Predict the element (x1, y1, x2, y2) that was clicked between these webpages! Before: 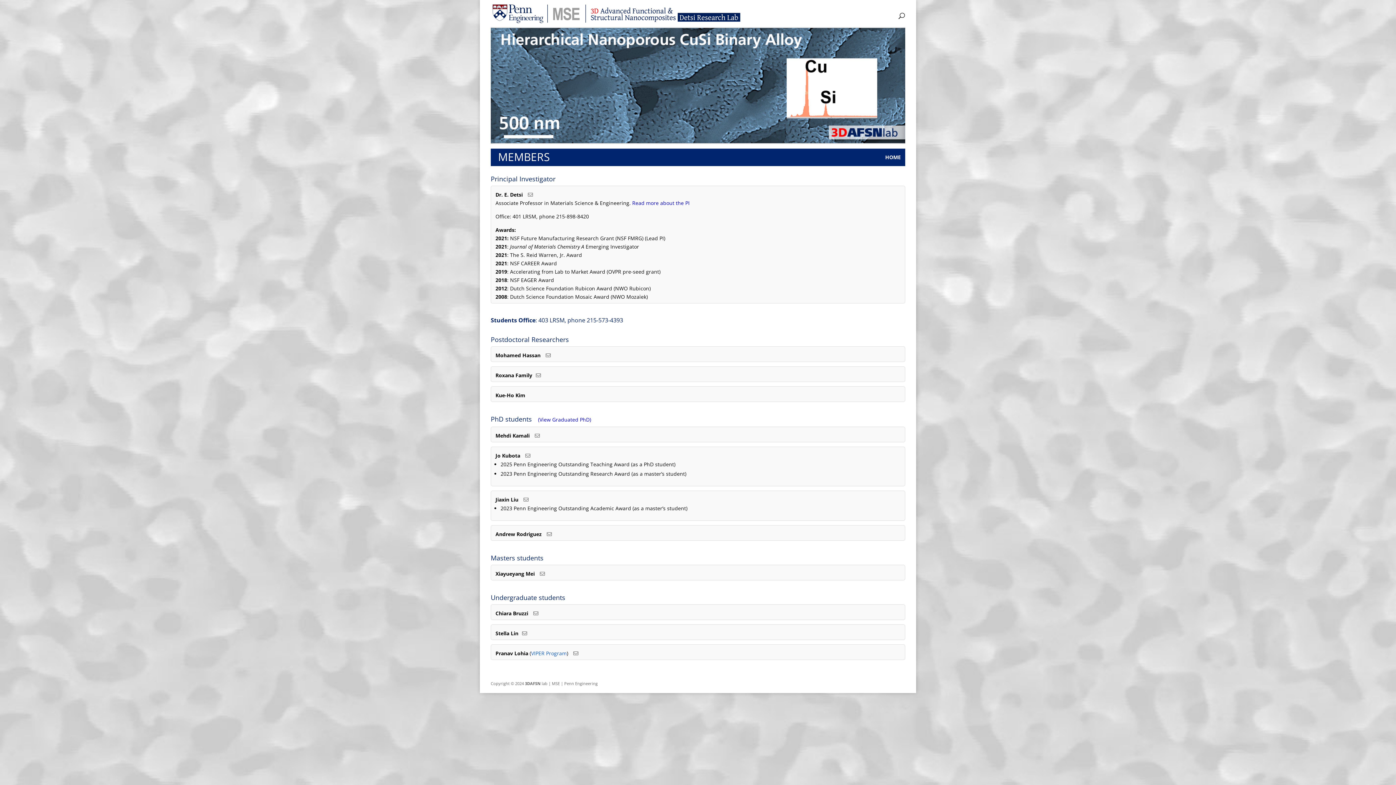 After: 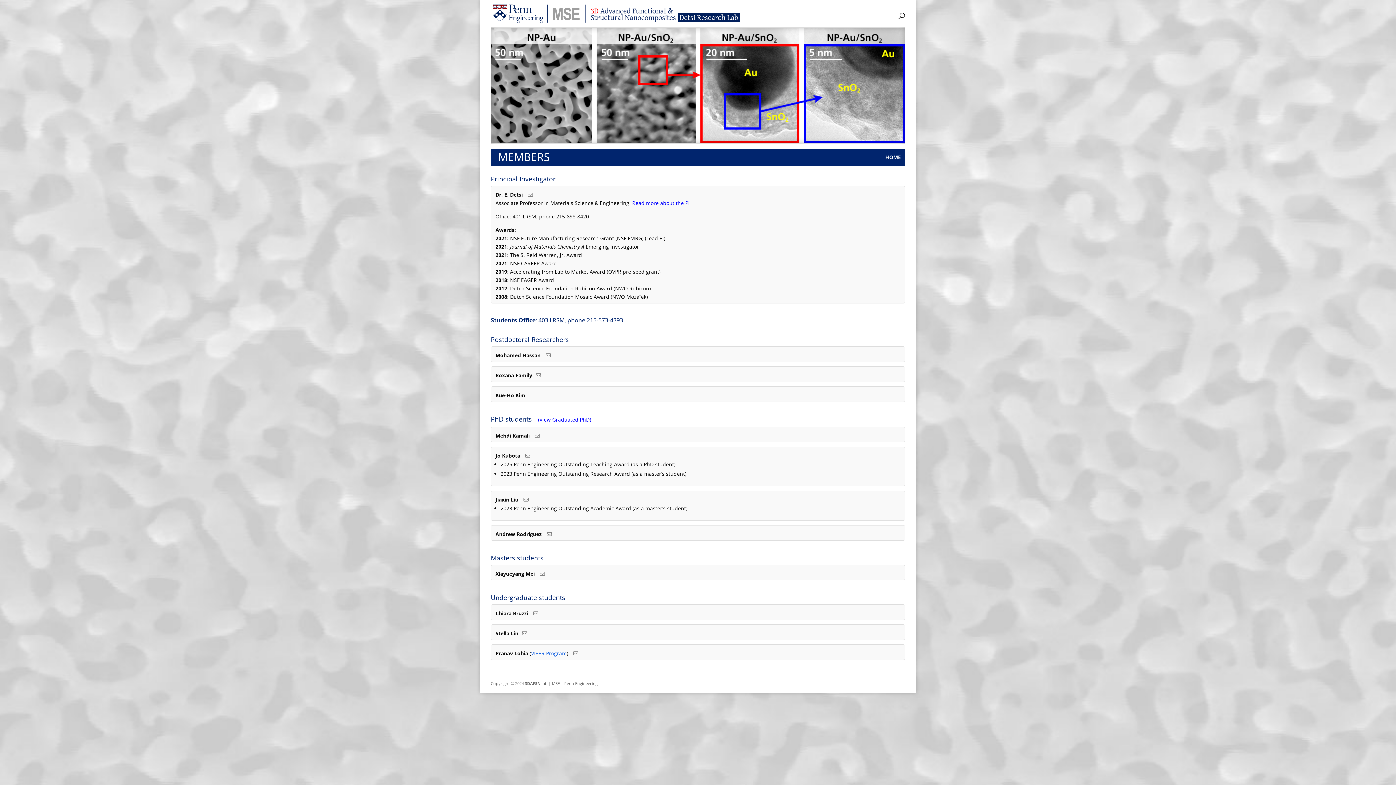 Action: bbox: (520, 496, 528, 503)